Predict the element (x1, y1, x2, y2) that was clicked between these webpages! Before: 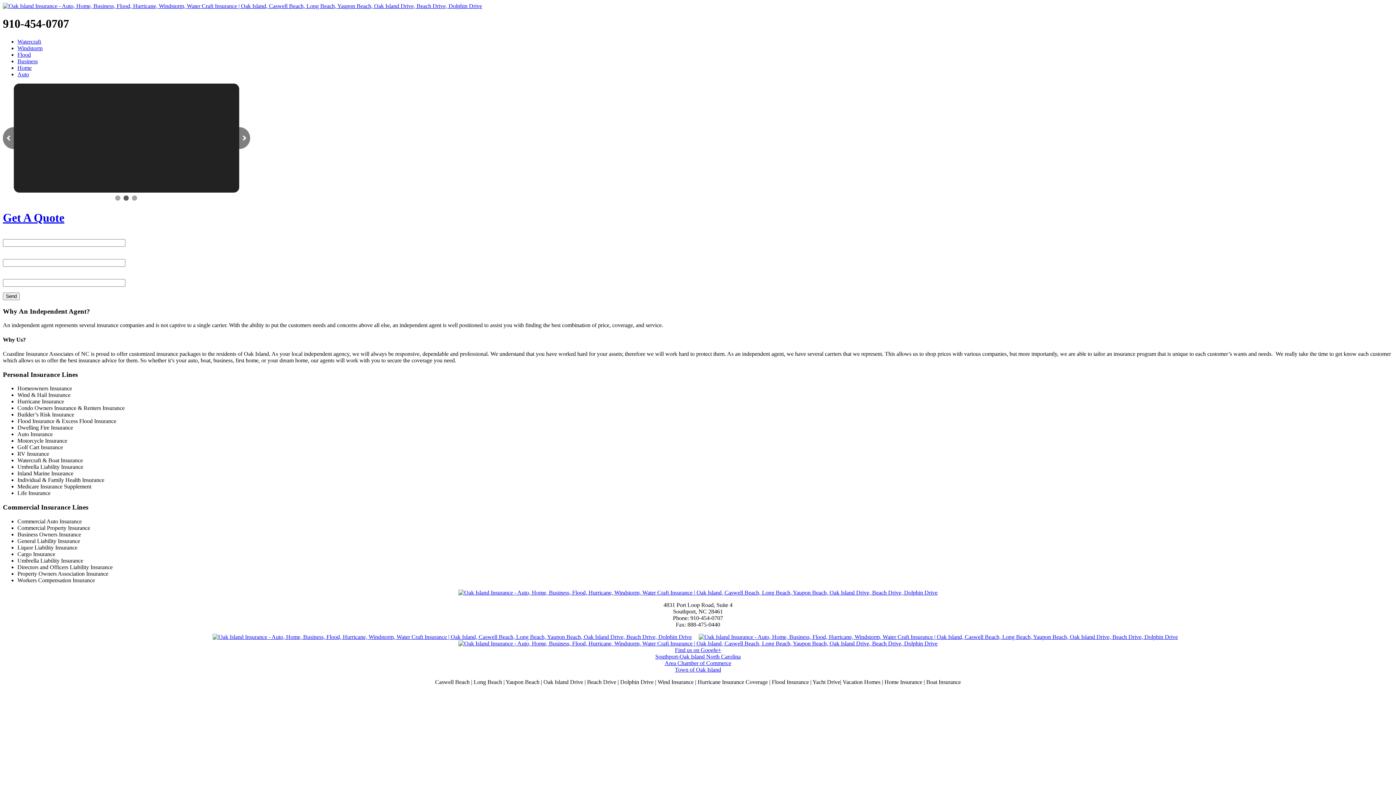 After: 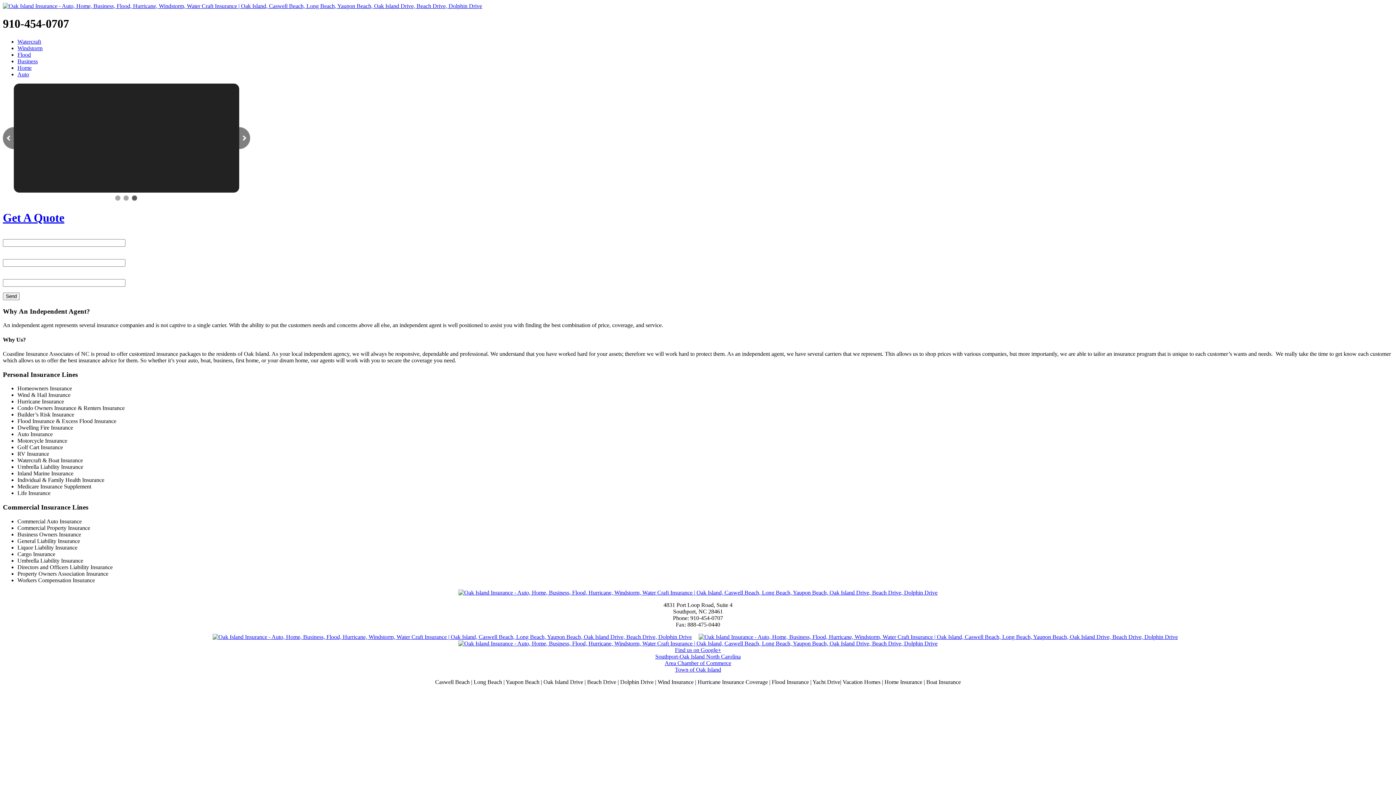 Action: bbox: (2, 589, 1393, 596)